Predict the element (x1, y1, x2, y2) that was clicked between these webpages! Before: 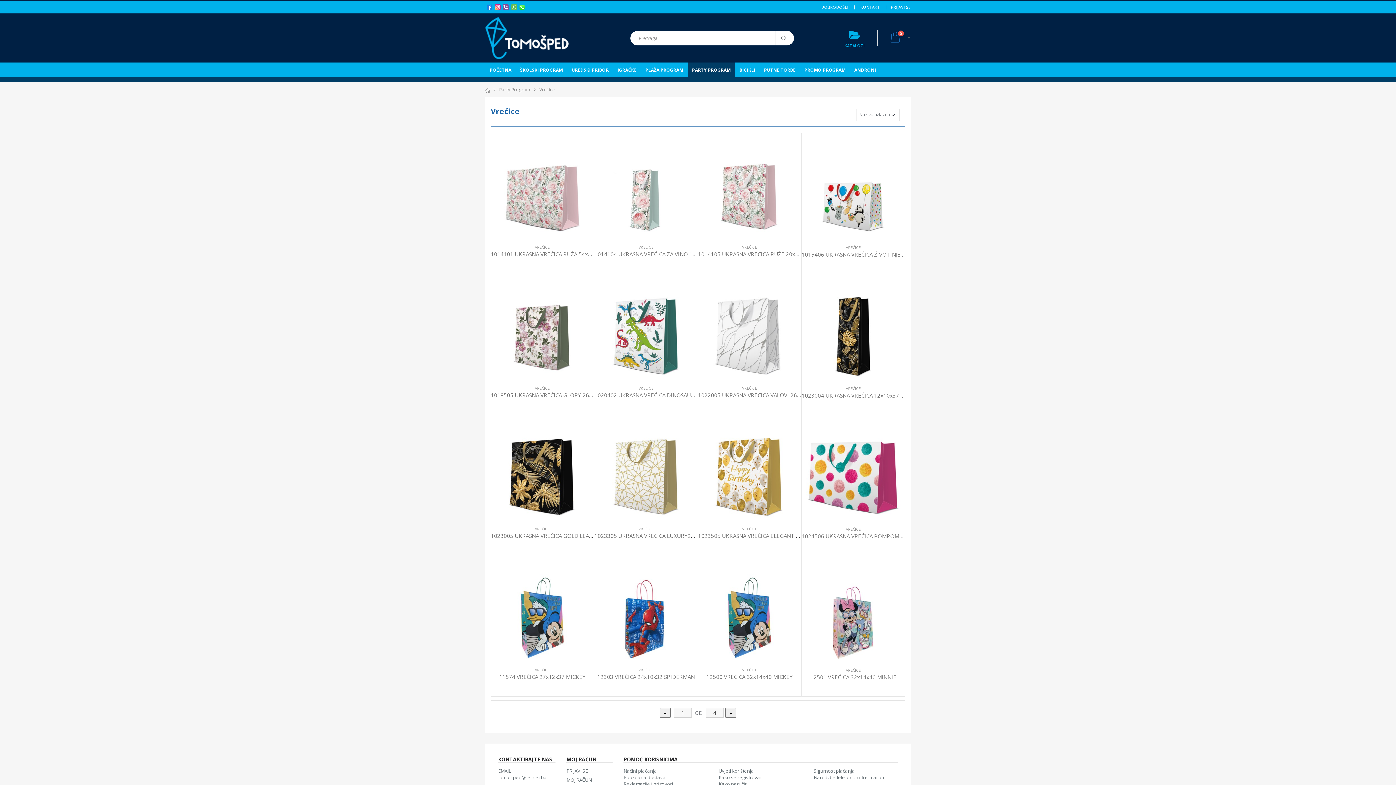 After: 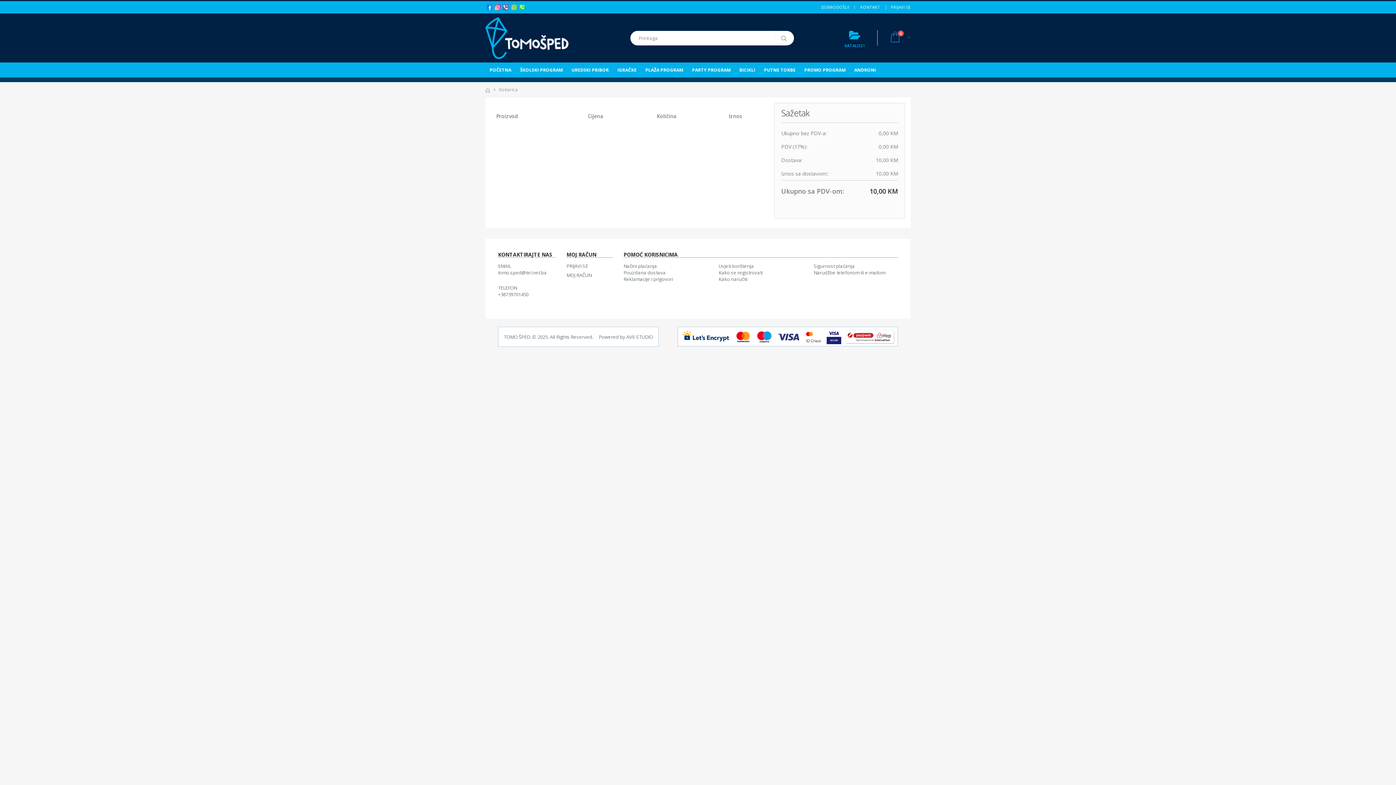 Action: label: 0 bbox: (889, 31, 910, 44)